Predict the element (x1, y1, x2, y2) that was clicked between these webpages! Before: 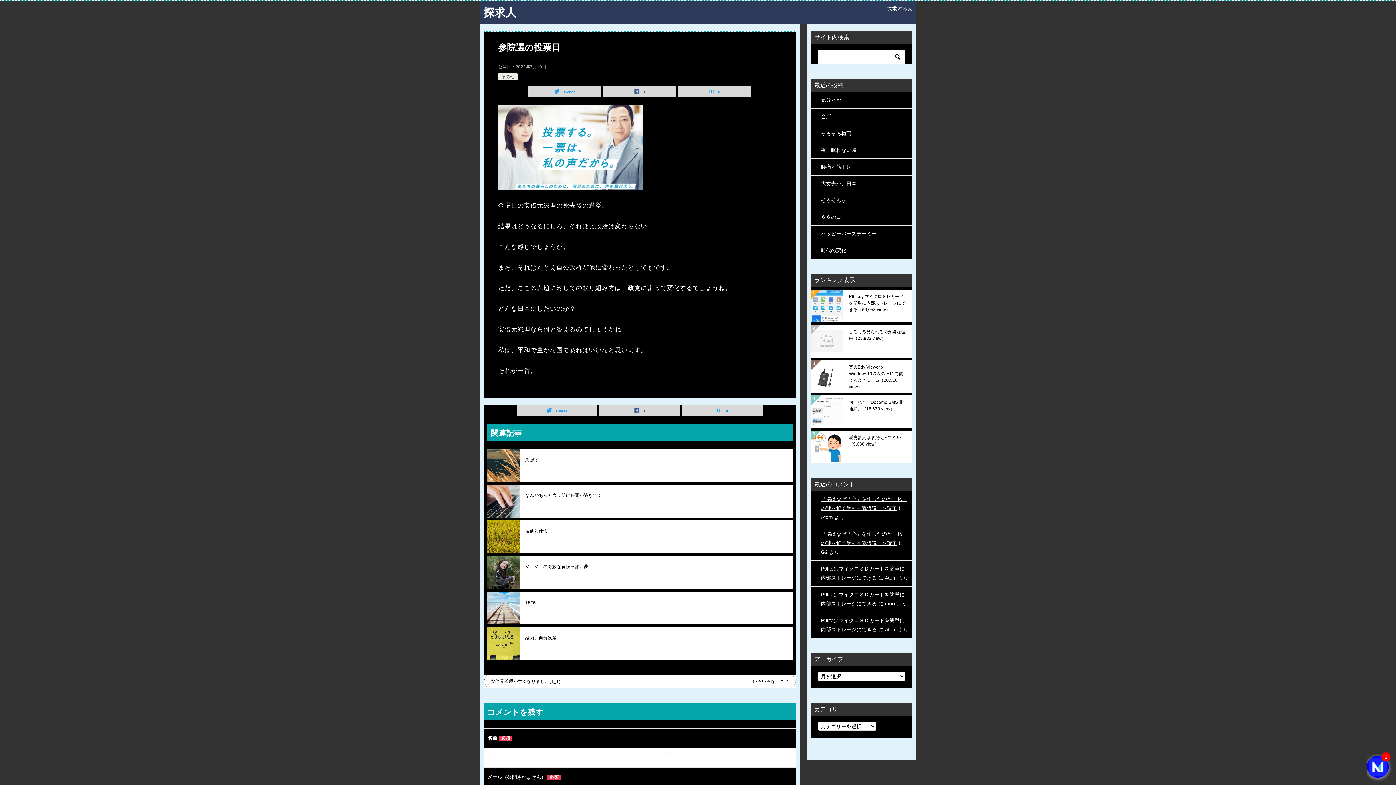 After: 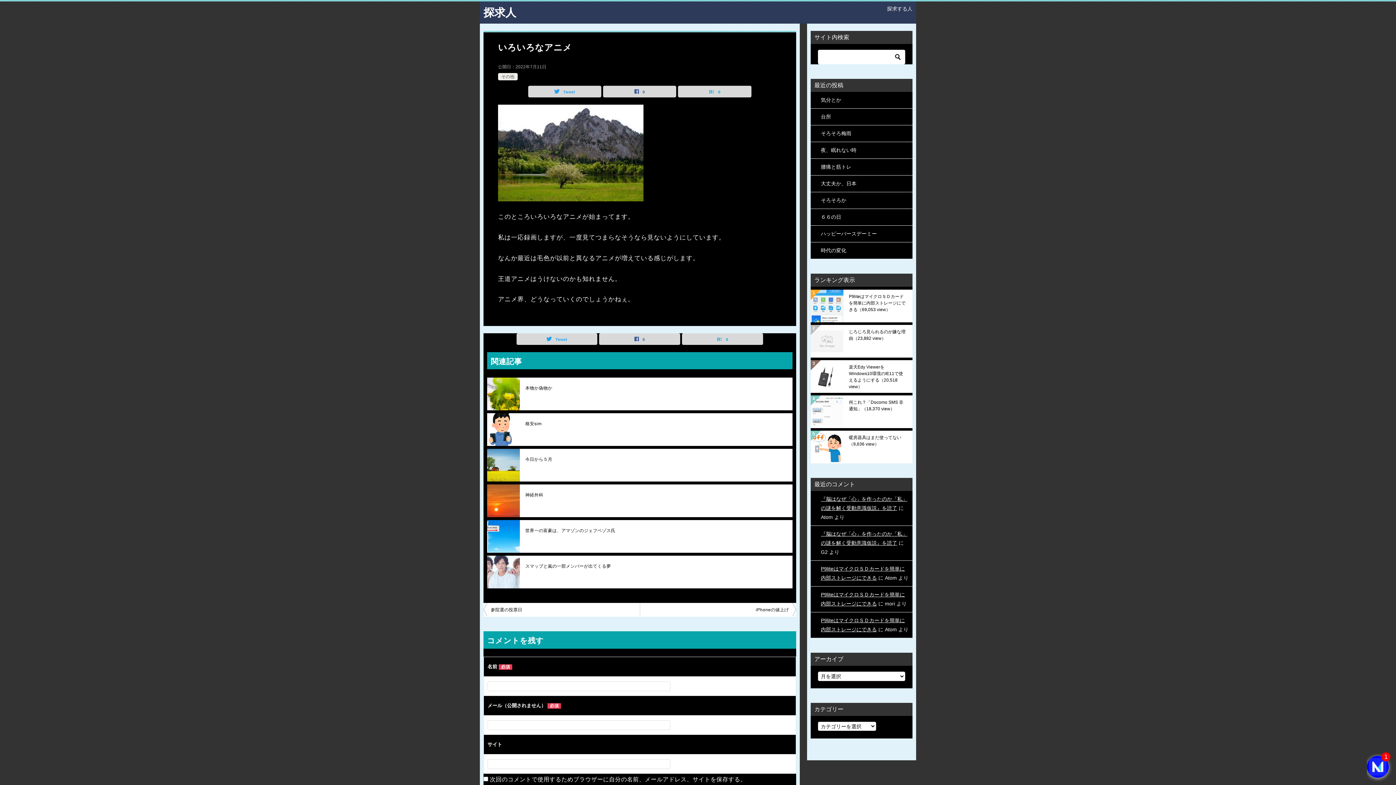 Action: label: いろいろなアニメ bbox: (640, 674, 796, 688)